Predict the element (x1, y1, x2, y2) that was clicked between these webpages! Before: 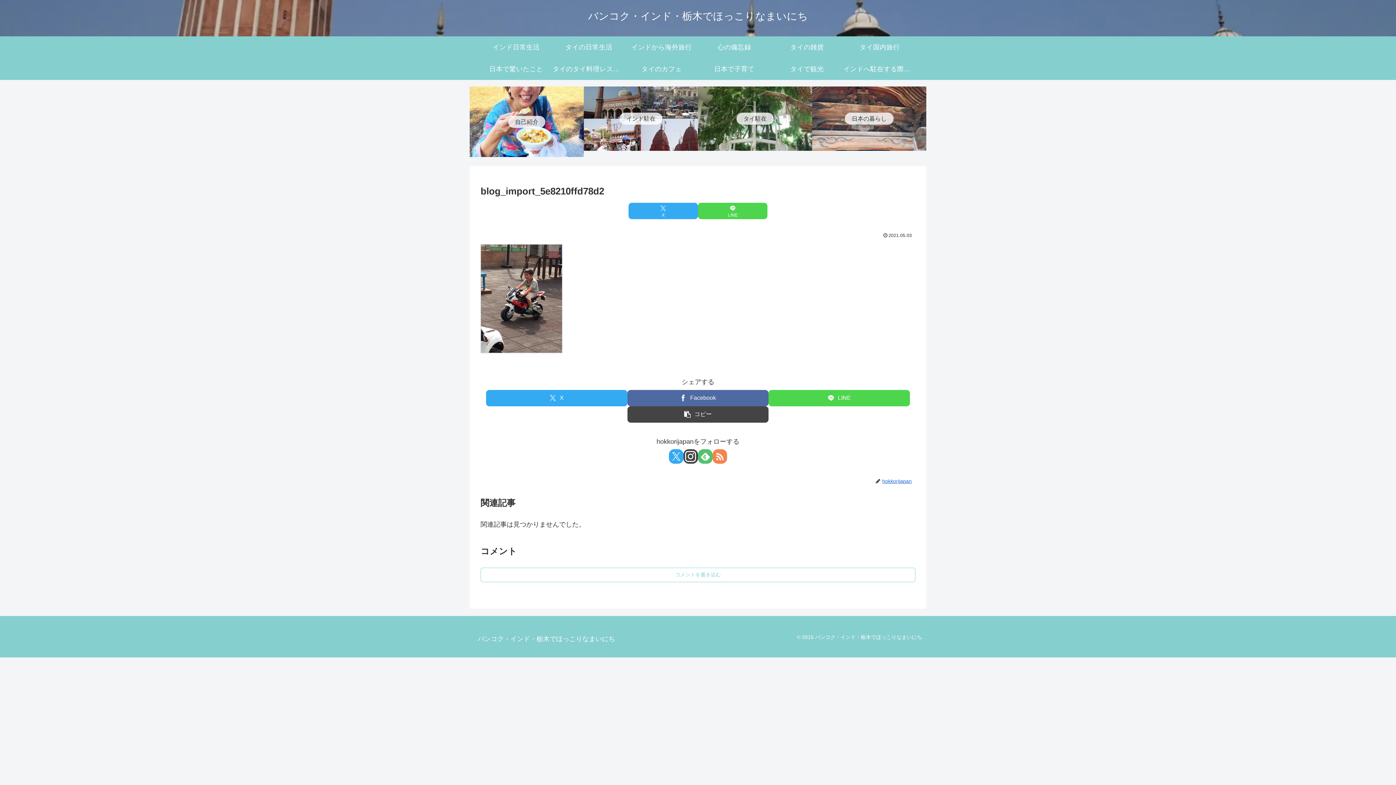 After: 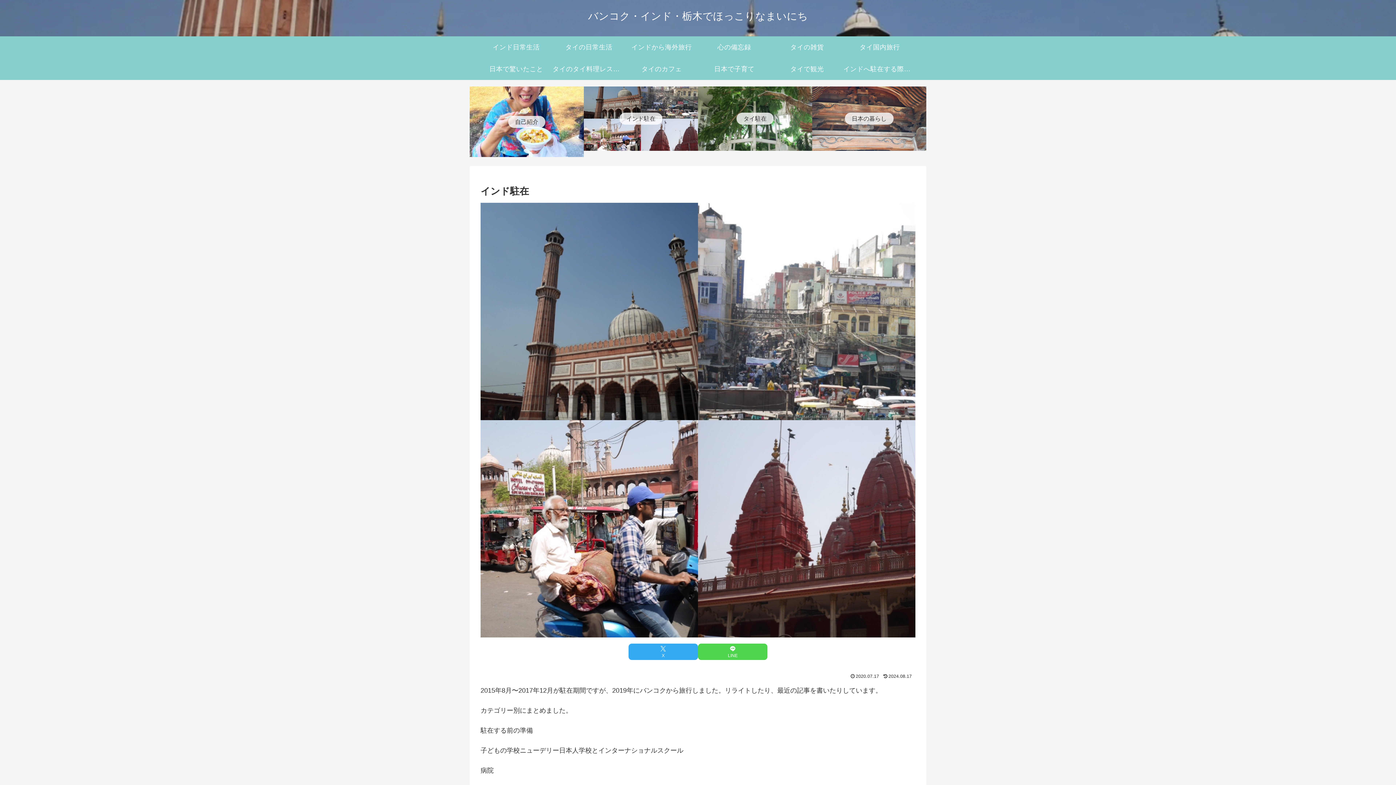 Action: bbox: (584, 86, 698, 157) label: インド駐在